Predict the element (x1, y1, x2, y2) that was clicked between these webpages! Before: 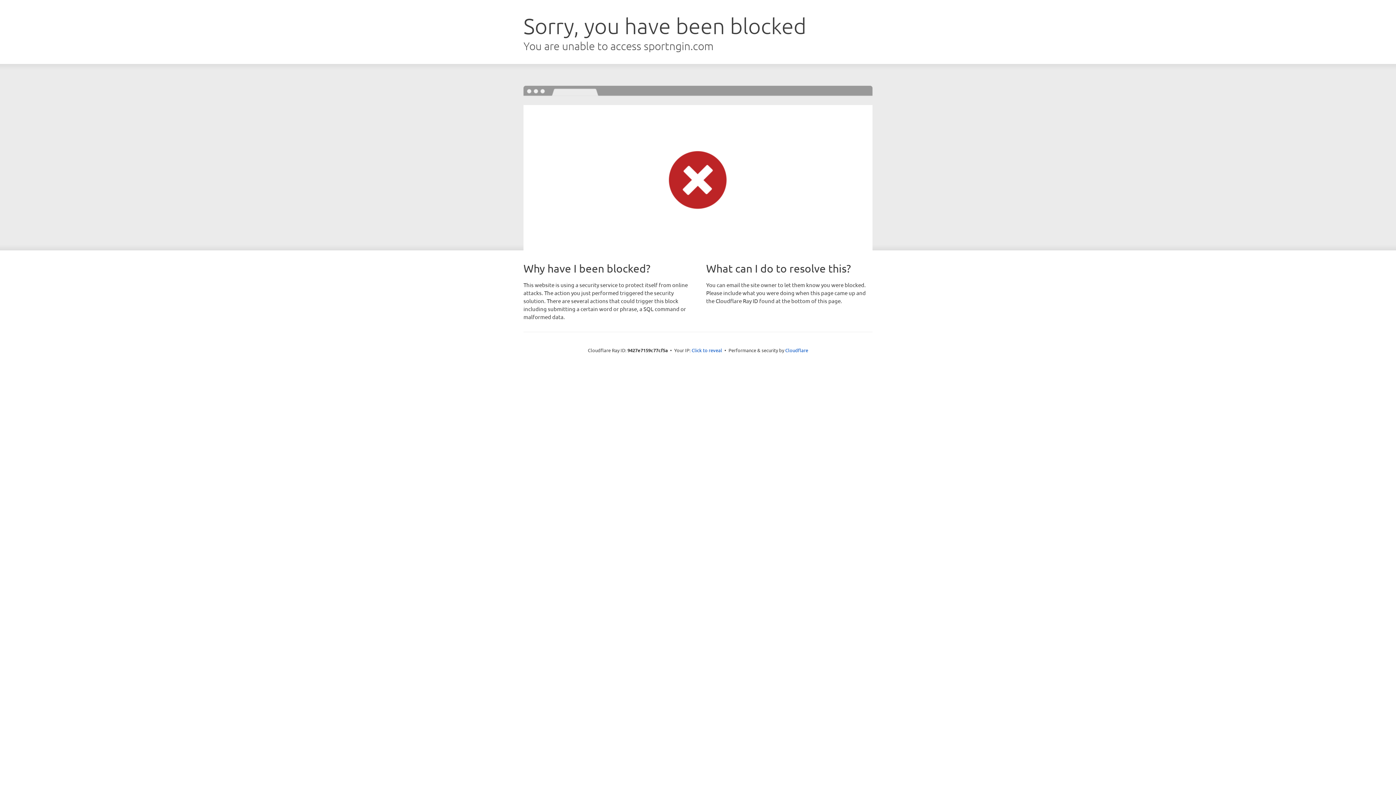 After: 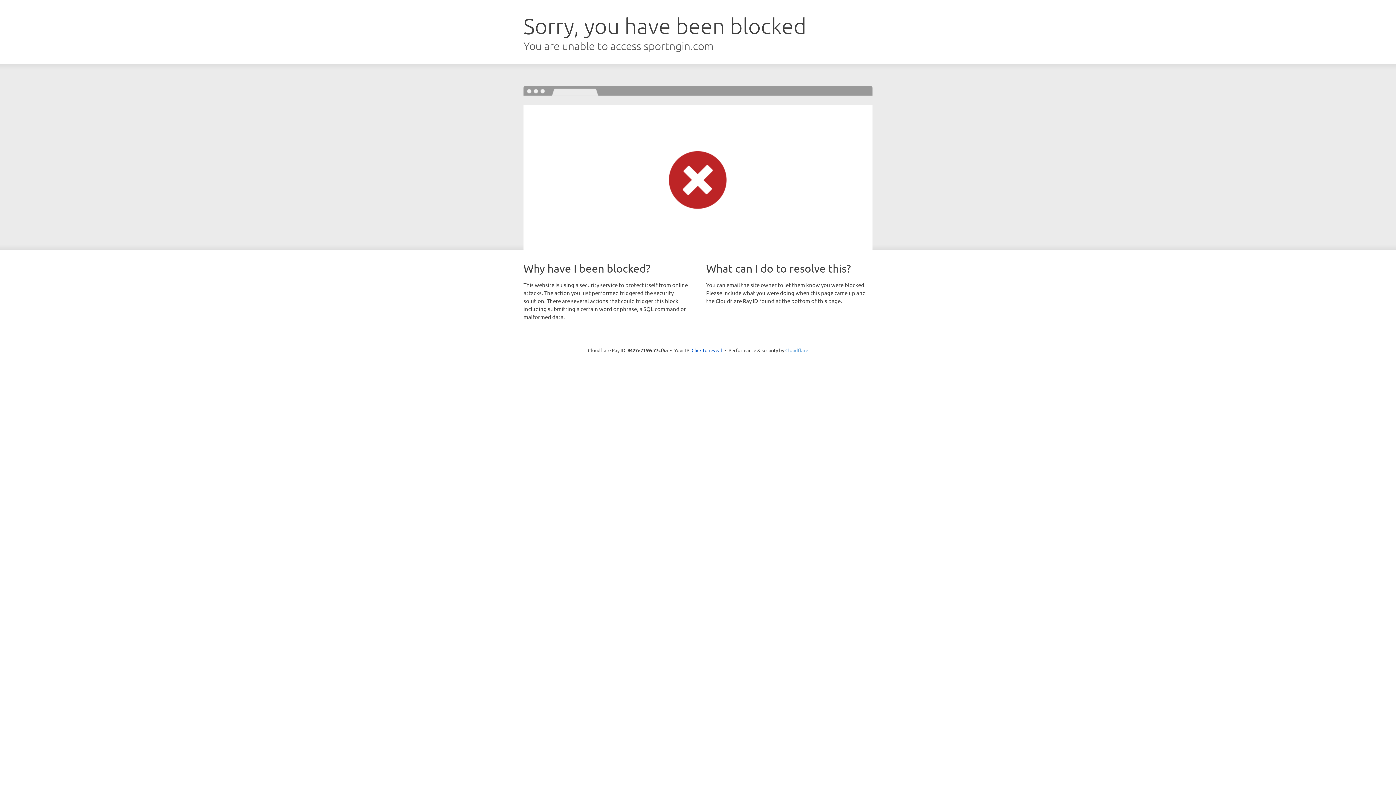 Action: bbox: (785, 347, 808, 353) label: Cloudflare